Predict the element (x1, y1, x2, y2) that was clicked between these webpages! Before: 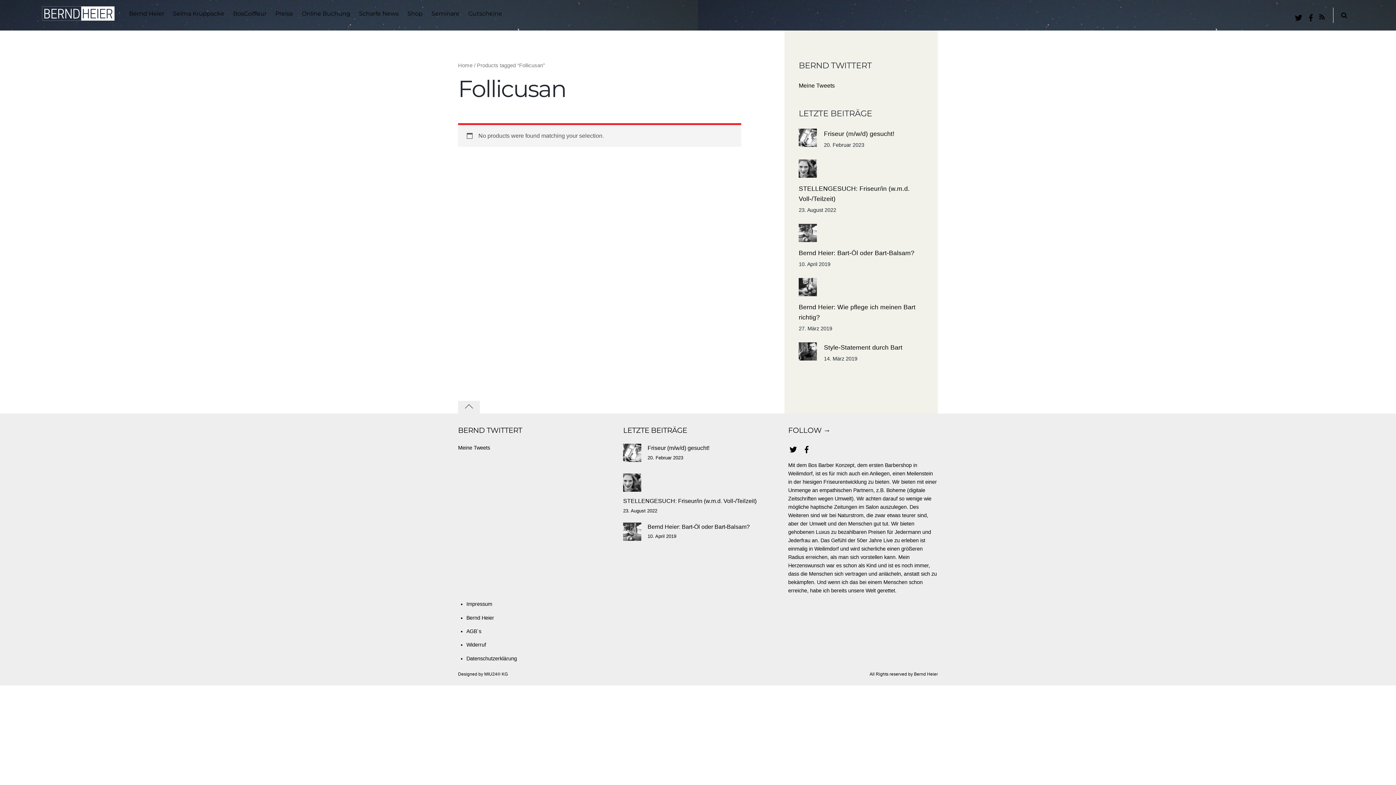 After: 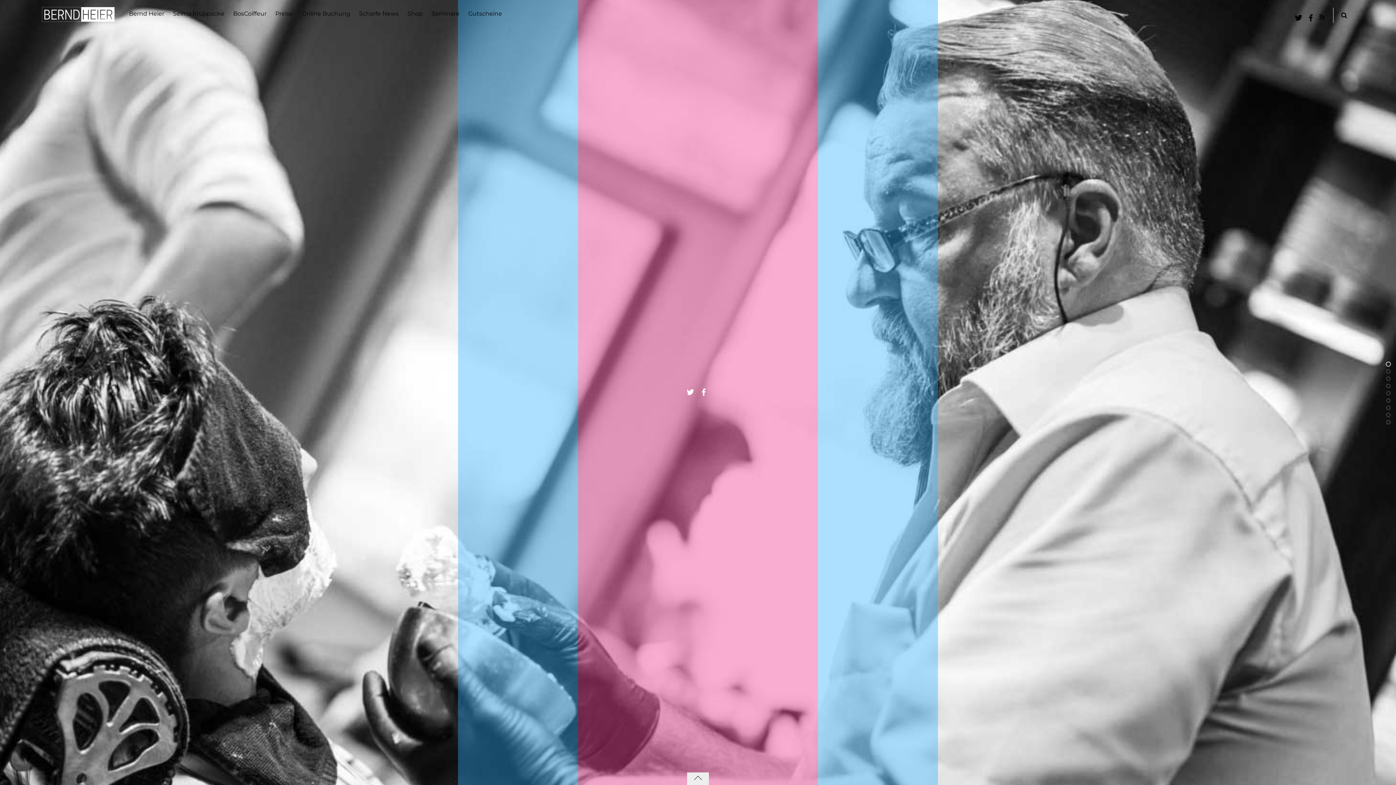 Action: label: Home bbox: (458, 62, 472, 68)